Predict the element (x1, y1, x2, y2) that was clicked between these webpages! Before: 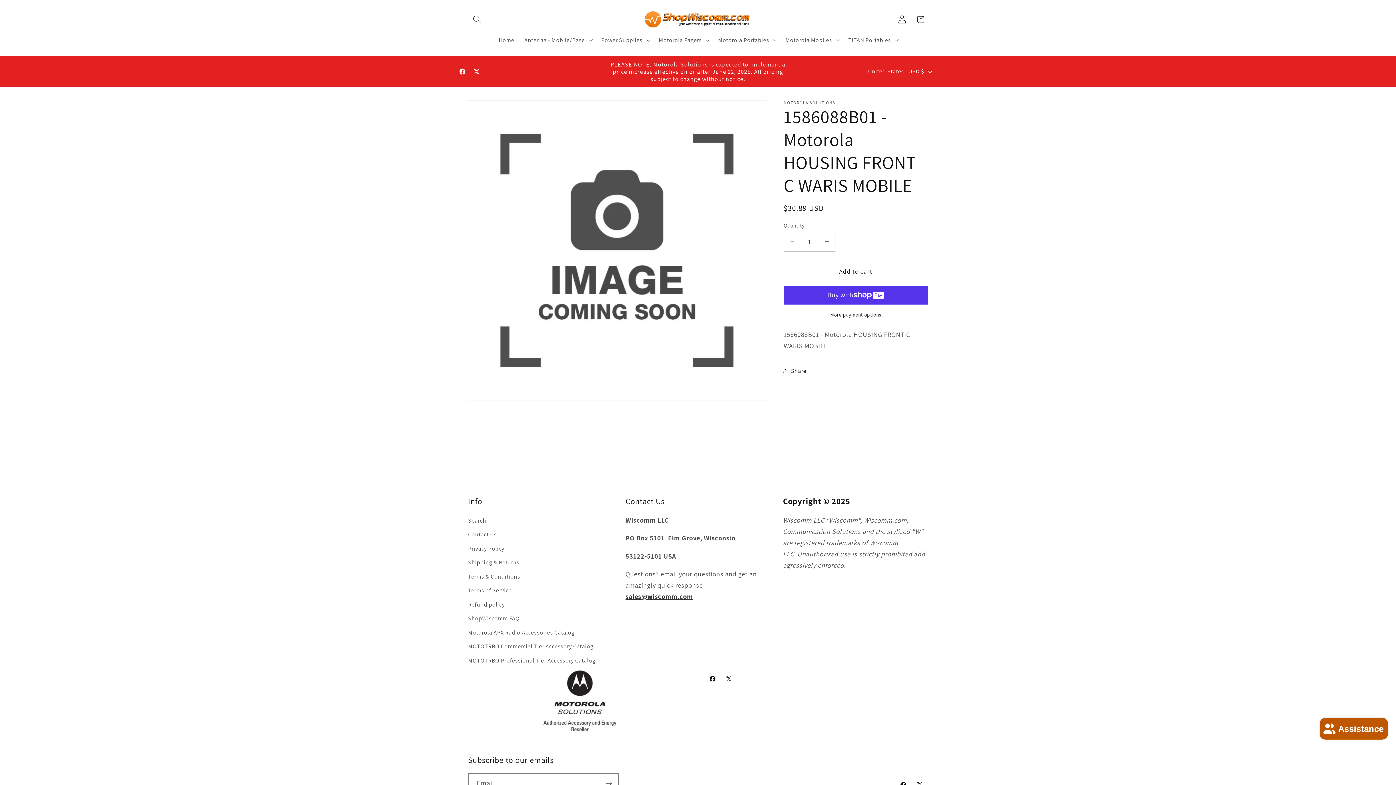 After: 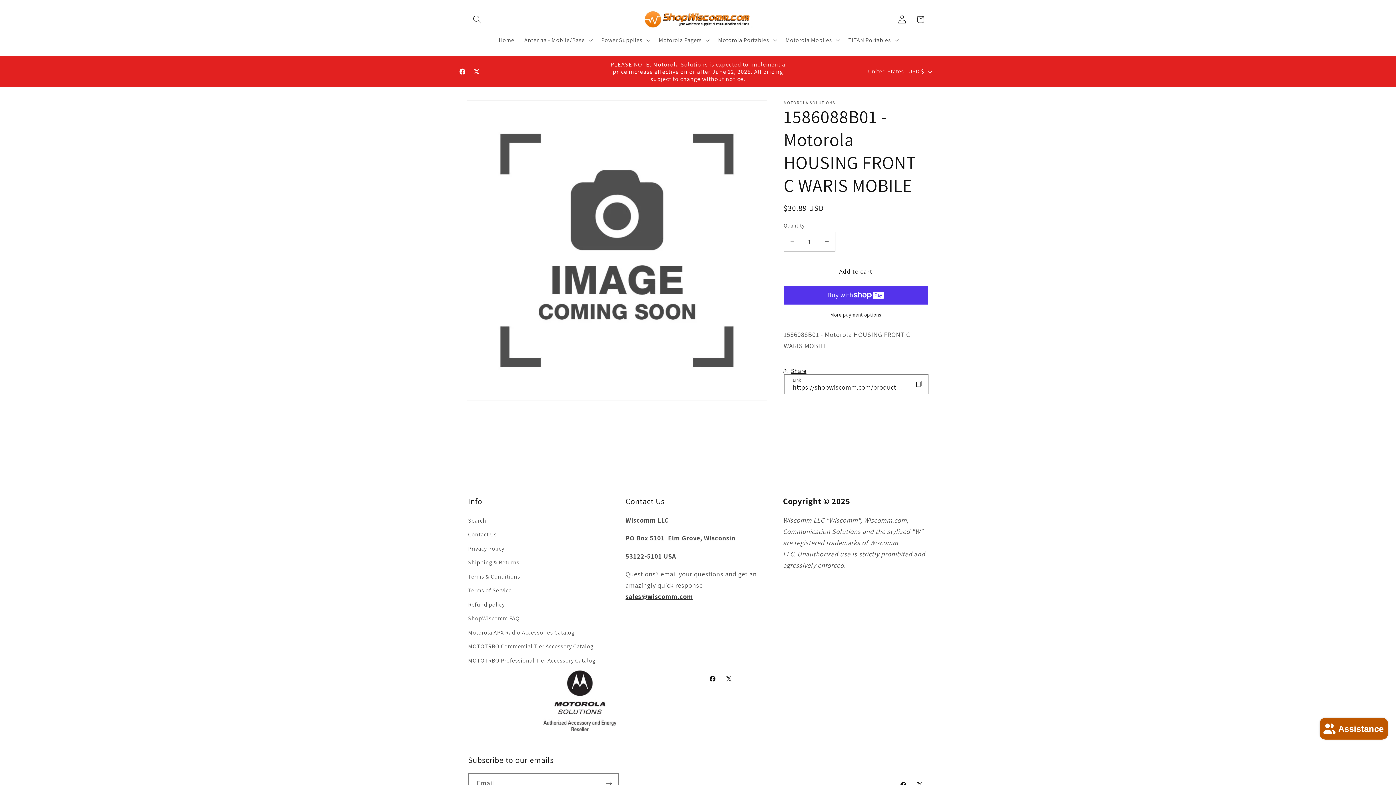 Action: label: Share bbox: (783, 361, 806, 380)